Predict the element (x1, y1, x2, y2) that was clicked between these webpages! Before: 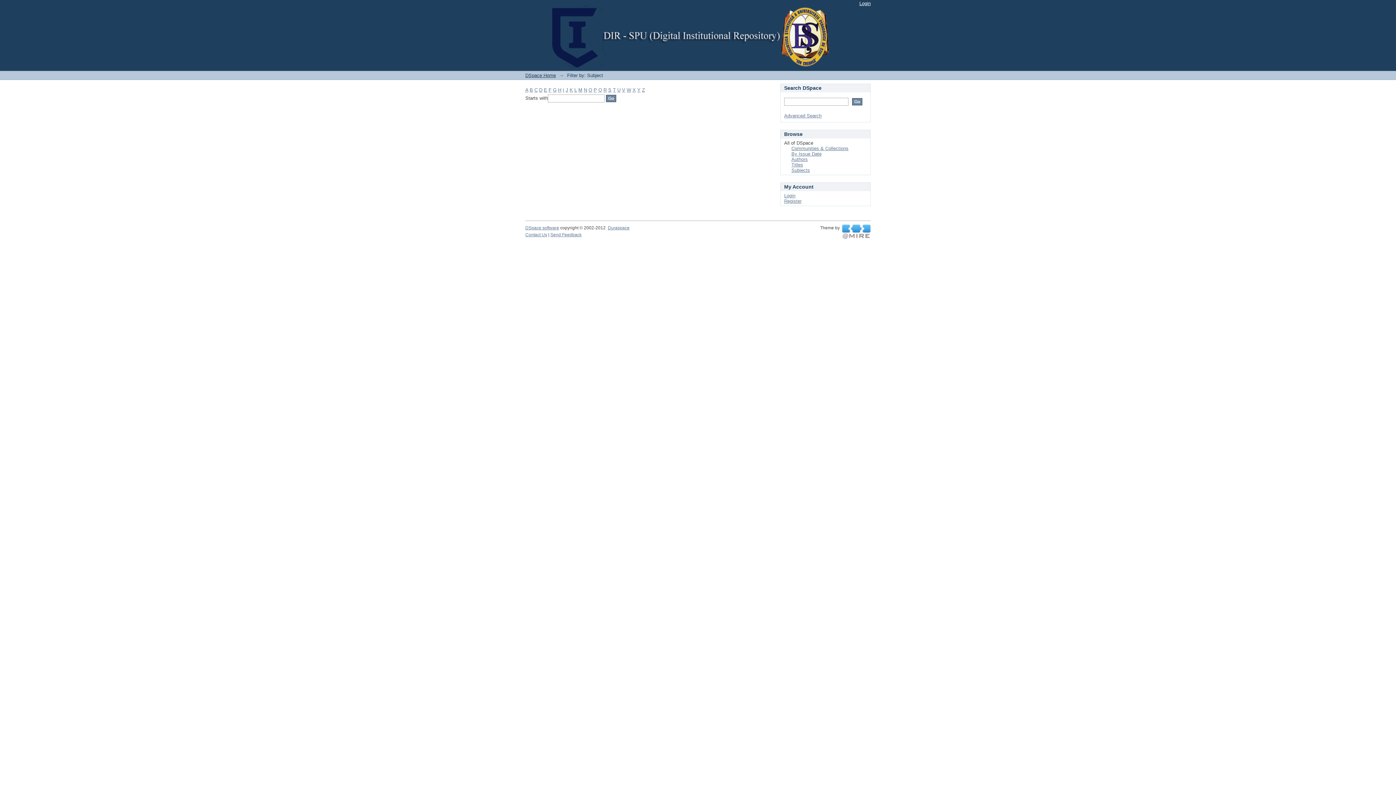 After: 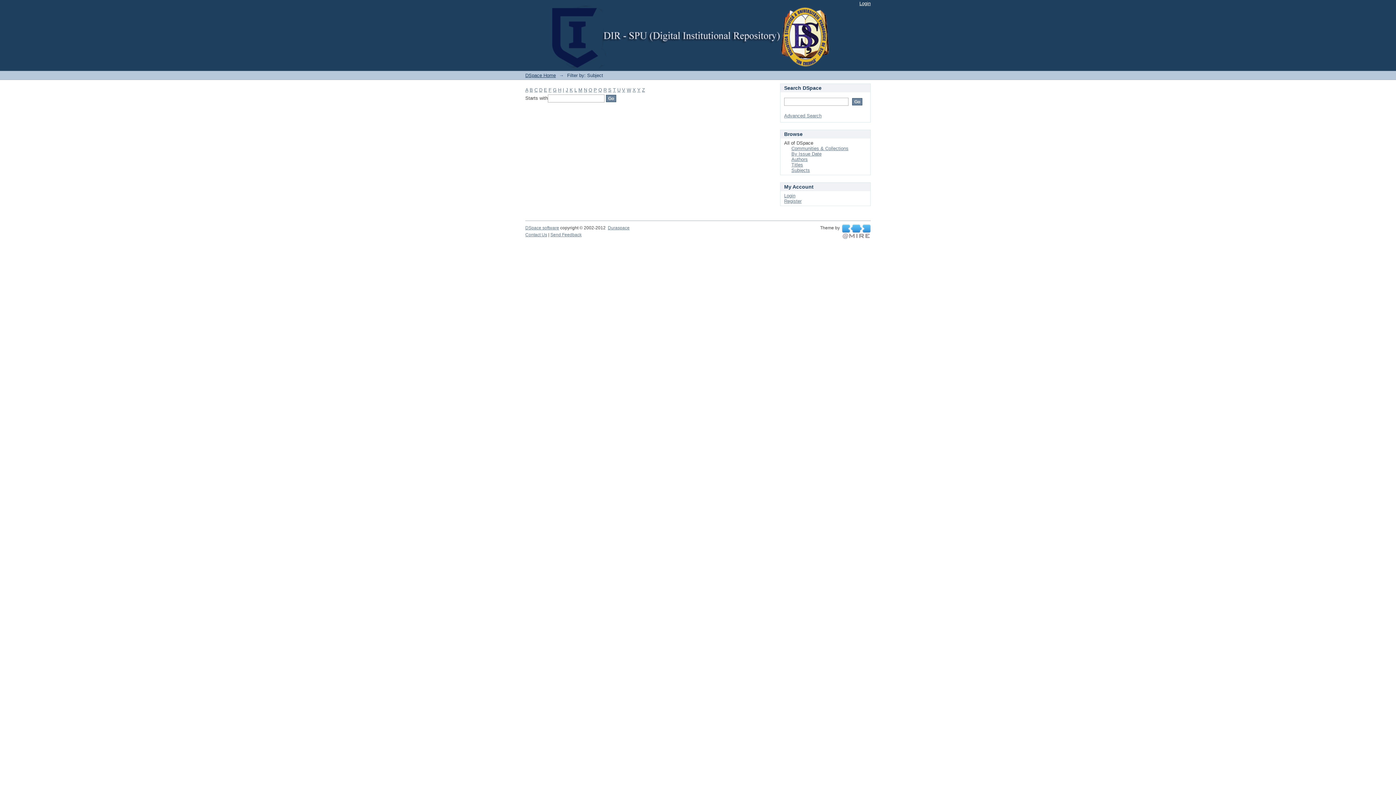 Action: bbox: (539, 87, 542, 92) label: D